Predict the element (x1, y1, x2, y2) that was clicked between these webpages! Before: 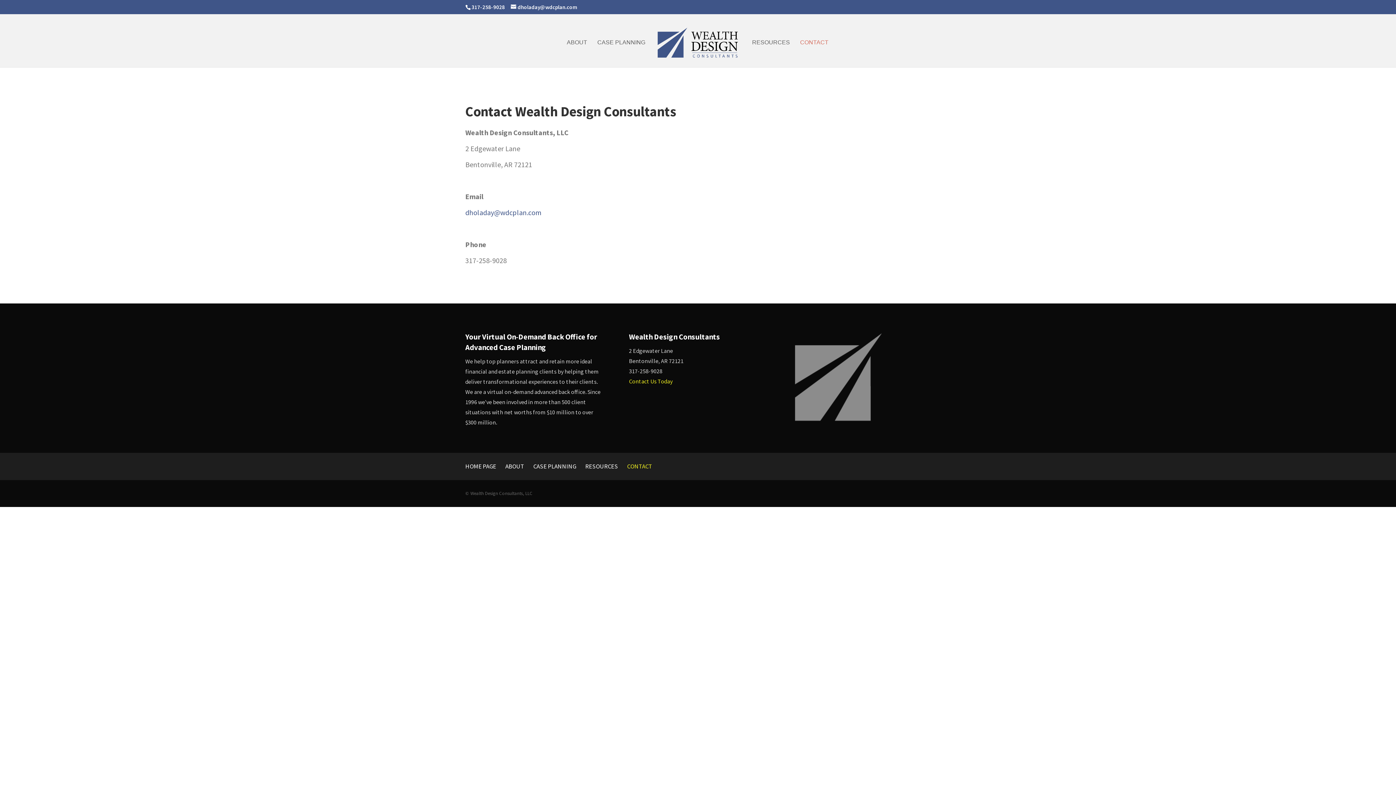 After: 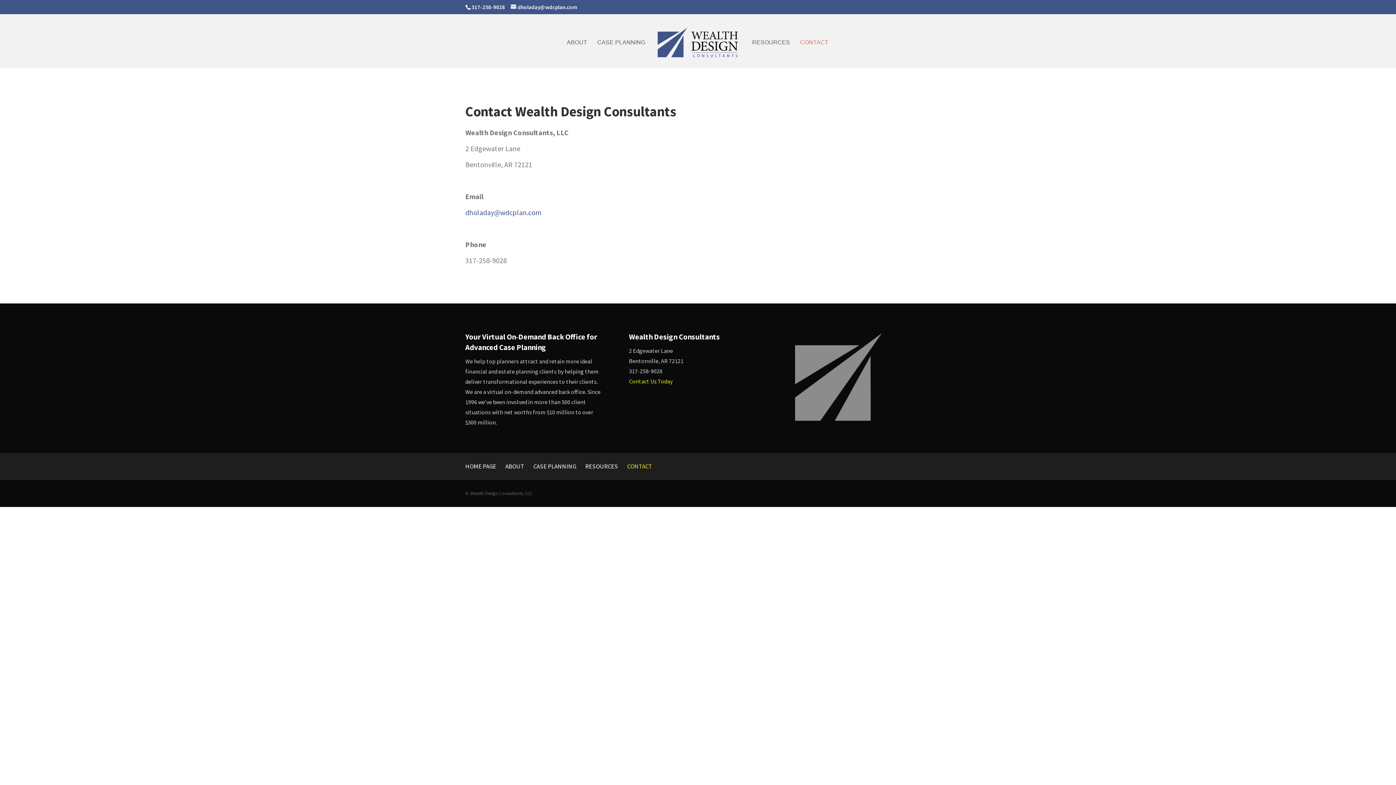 Action: label: dholaday@wdcplan.com bbox: (465, 208, 541, 217)